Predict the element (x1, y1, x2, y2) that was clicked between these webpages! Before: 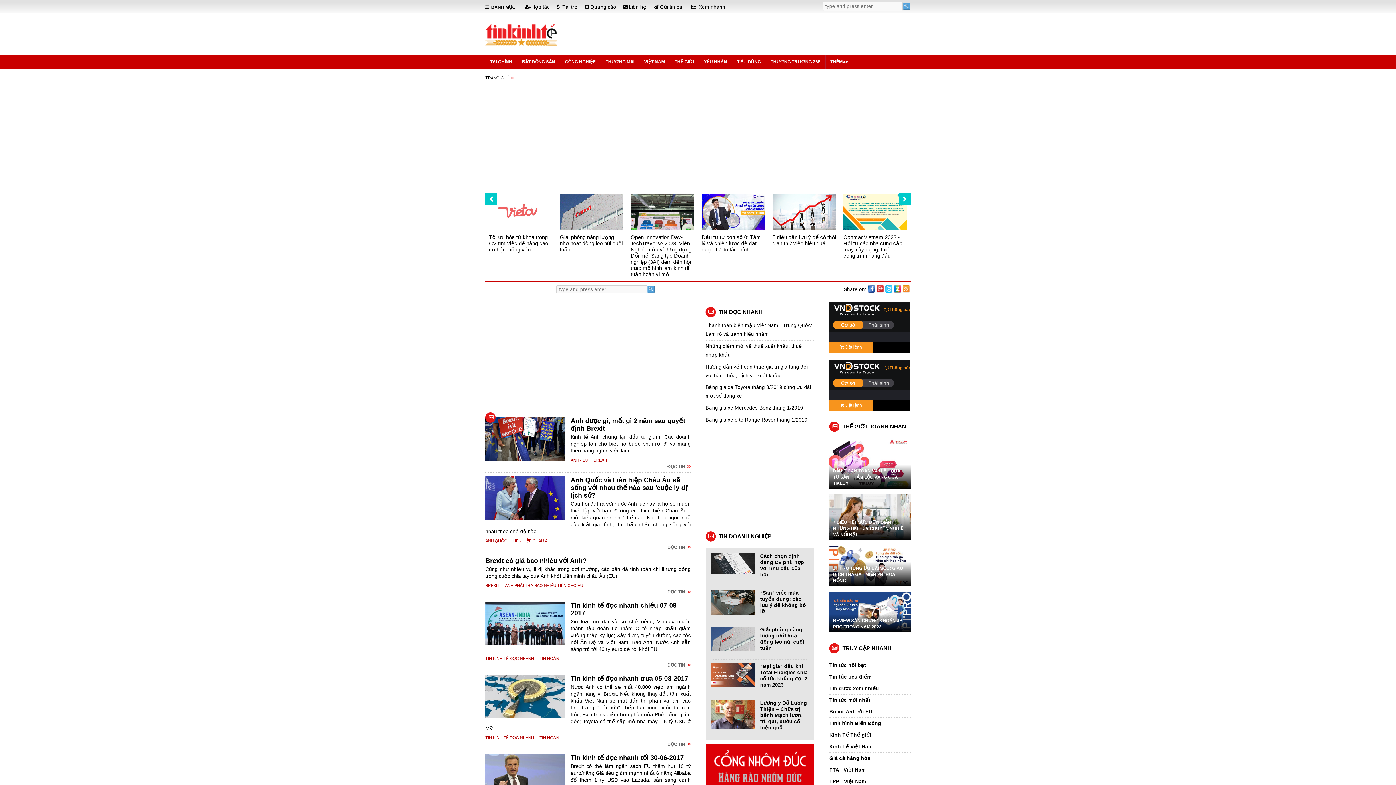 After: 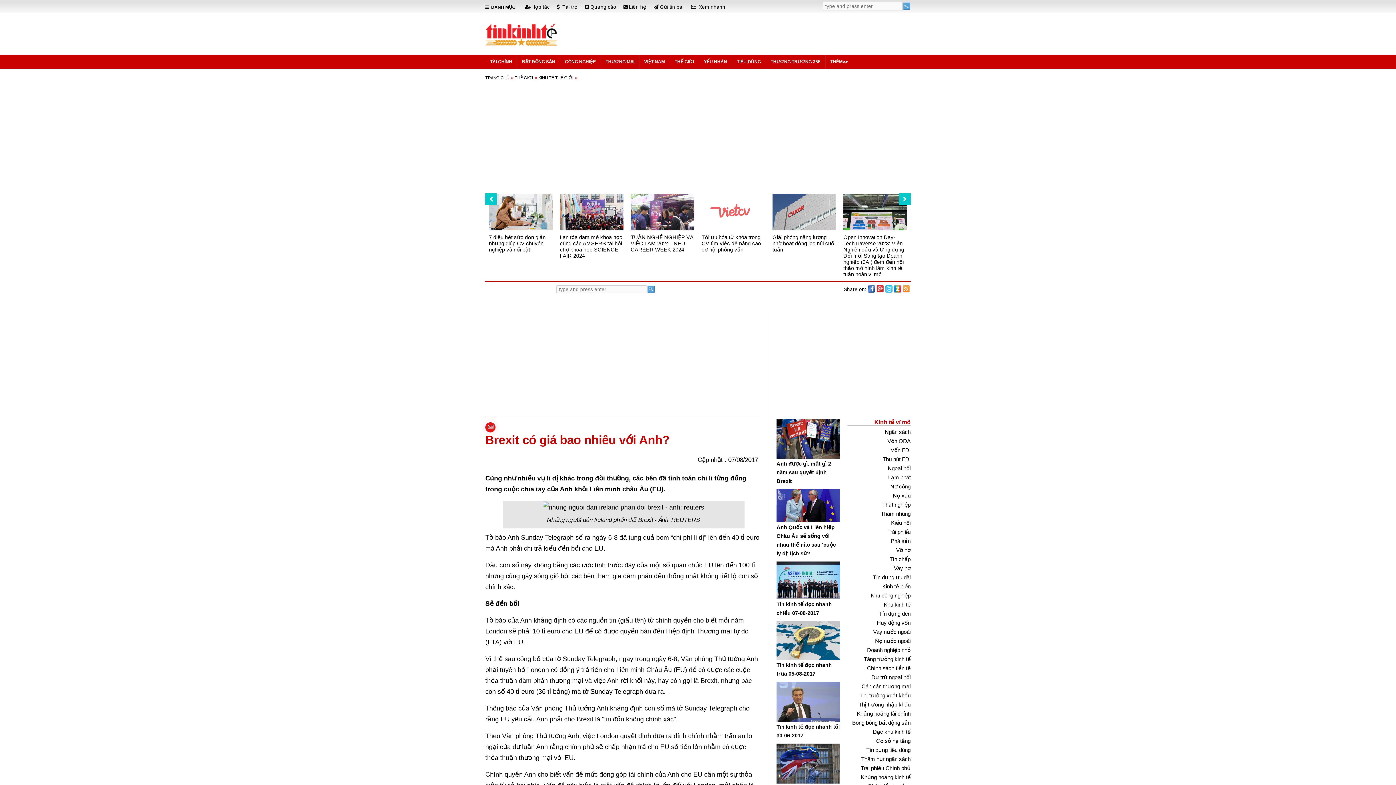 Action: bbox: (485, 557, 586, 564) label: ​Brexit có giá bao nhiêu với Anh?